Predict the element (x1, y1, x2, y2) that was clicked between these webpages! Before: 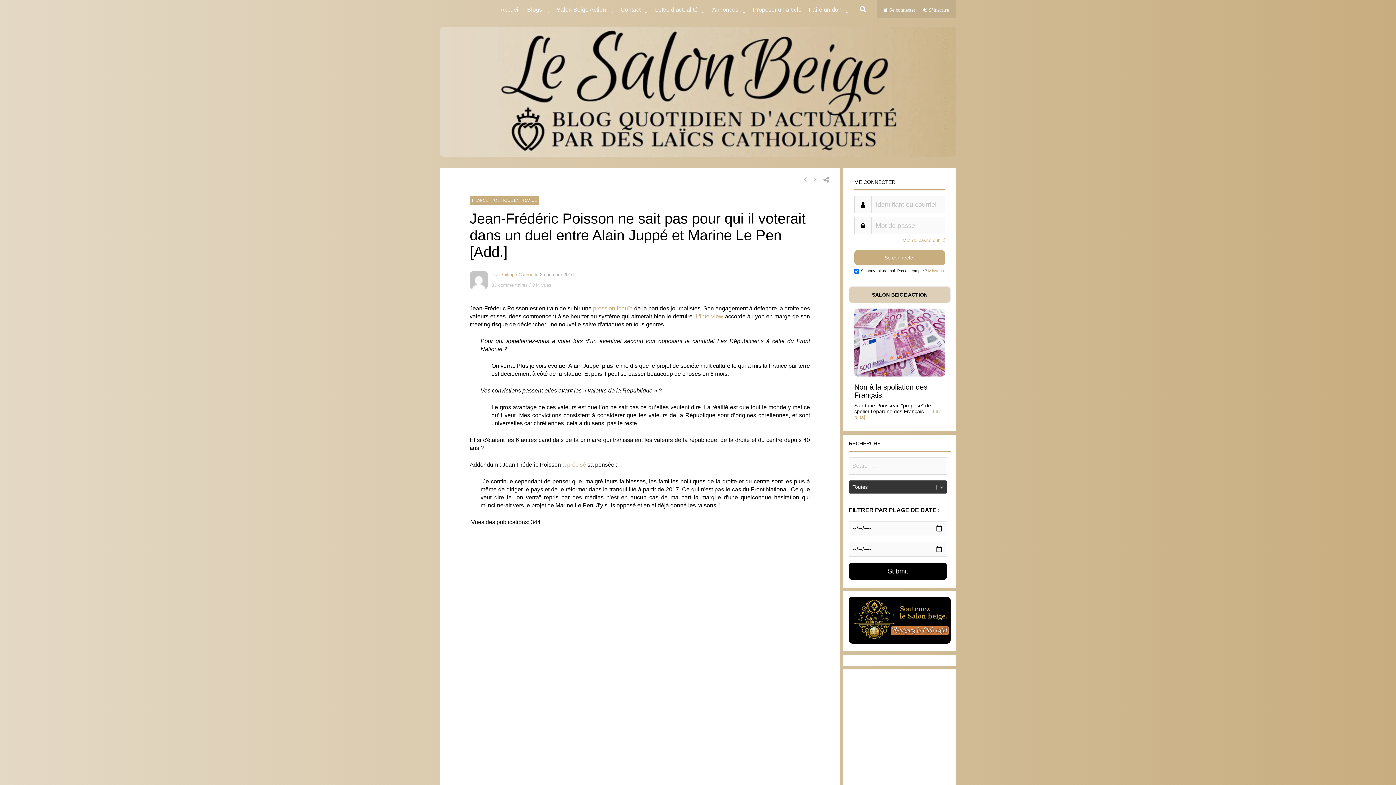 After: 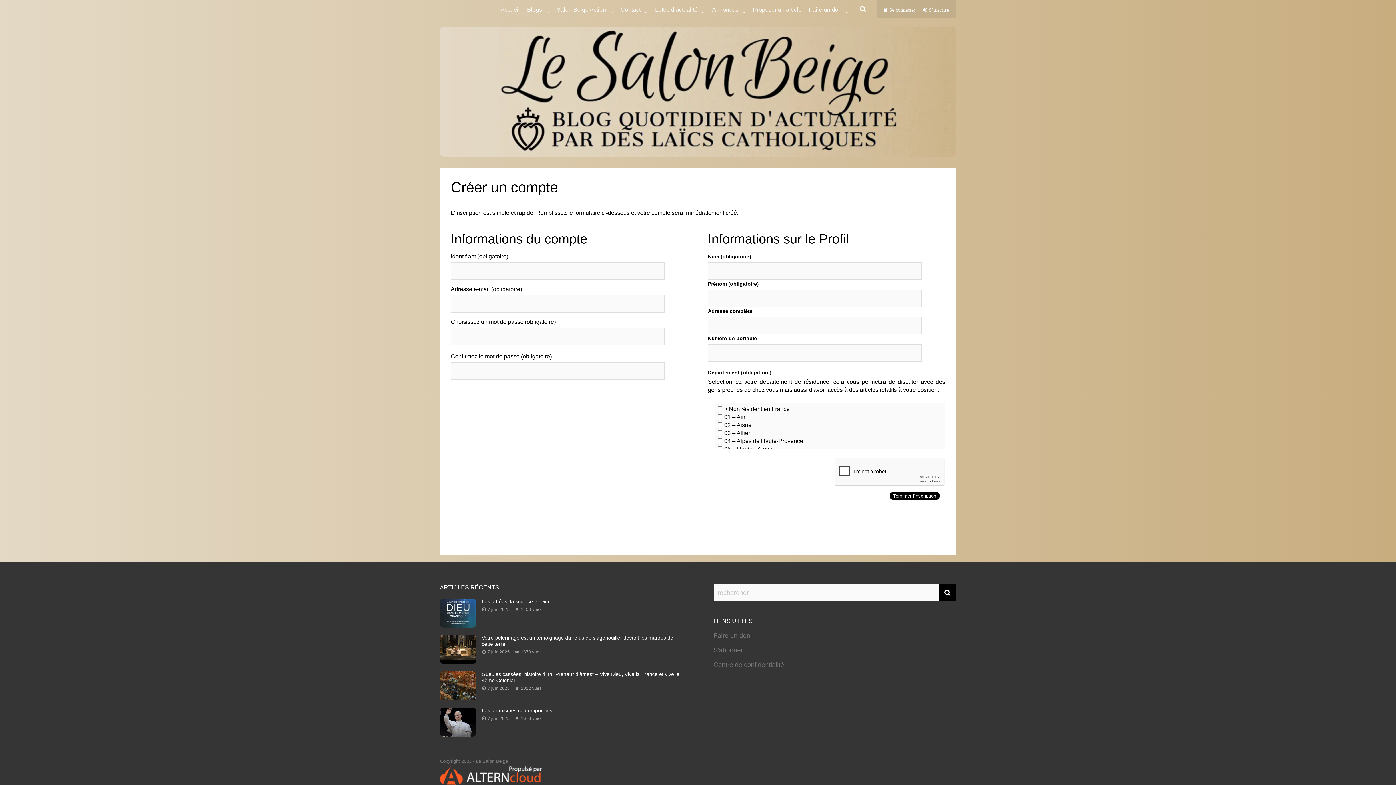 Action: label: M'inscrire bbox: (928, 268, 945, 273)